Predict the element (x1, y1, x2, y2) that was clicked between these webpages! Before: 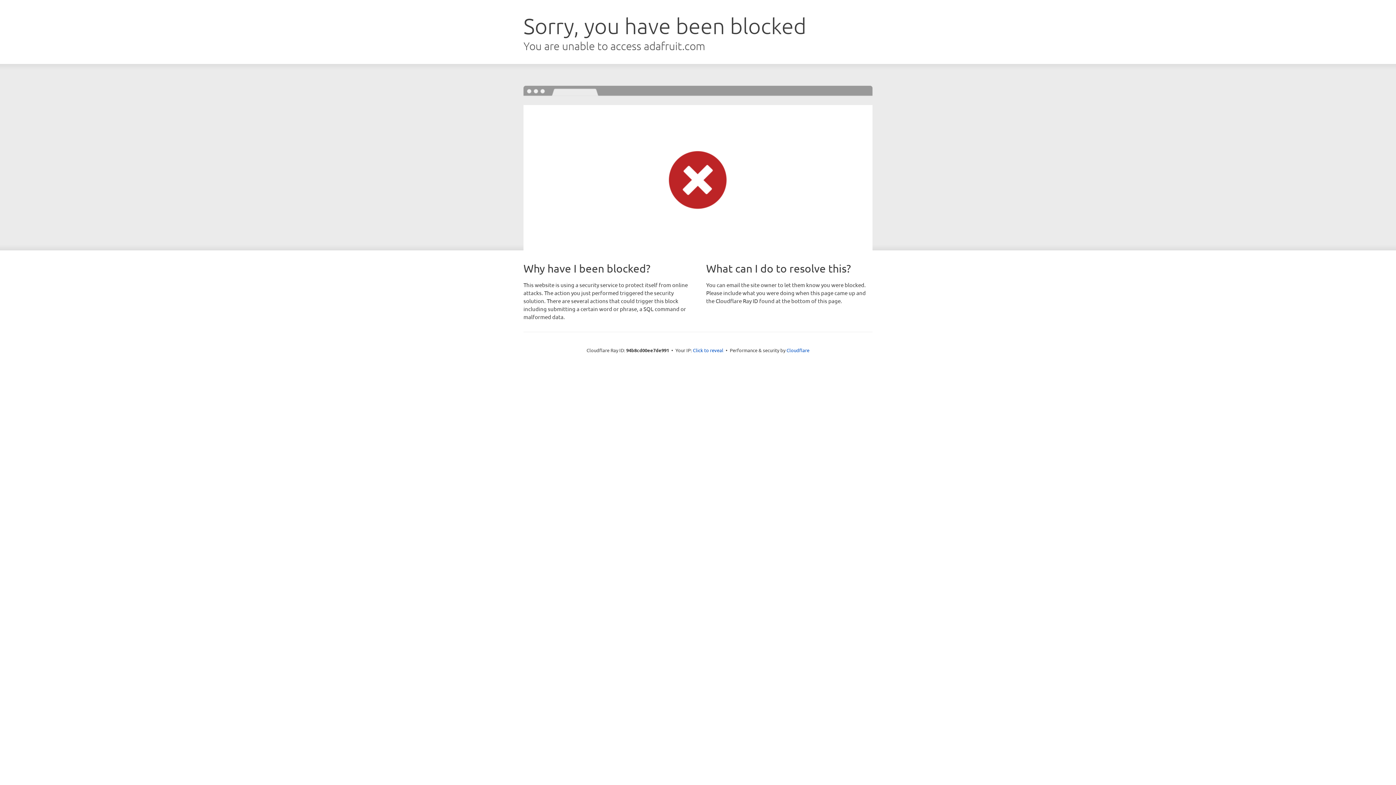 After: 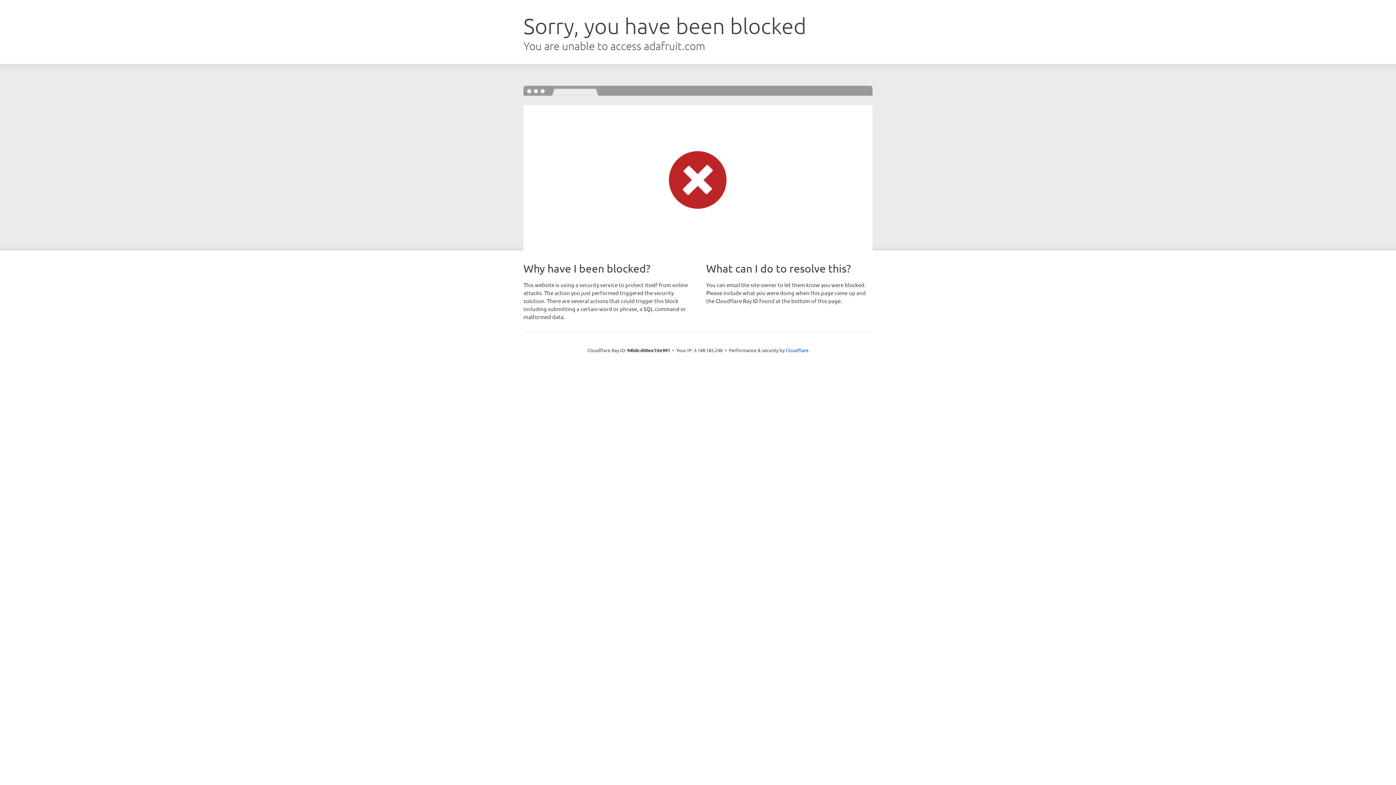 Action: label: Click to reveal bbox: (693, 346, 723, 353)